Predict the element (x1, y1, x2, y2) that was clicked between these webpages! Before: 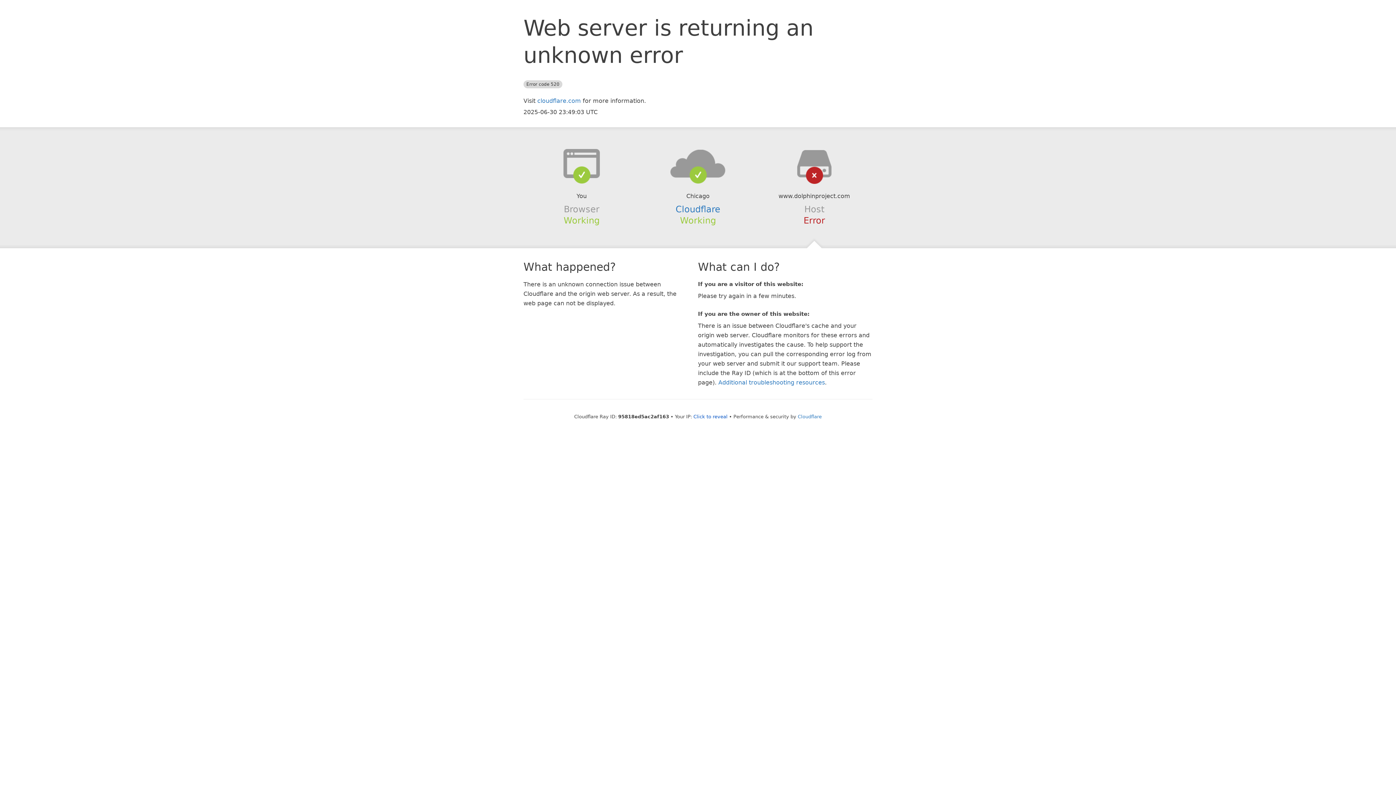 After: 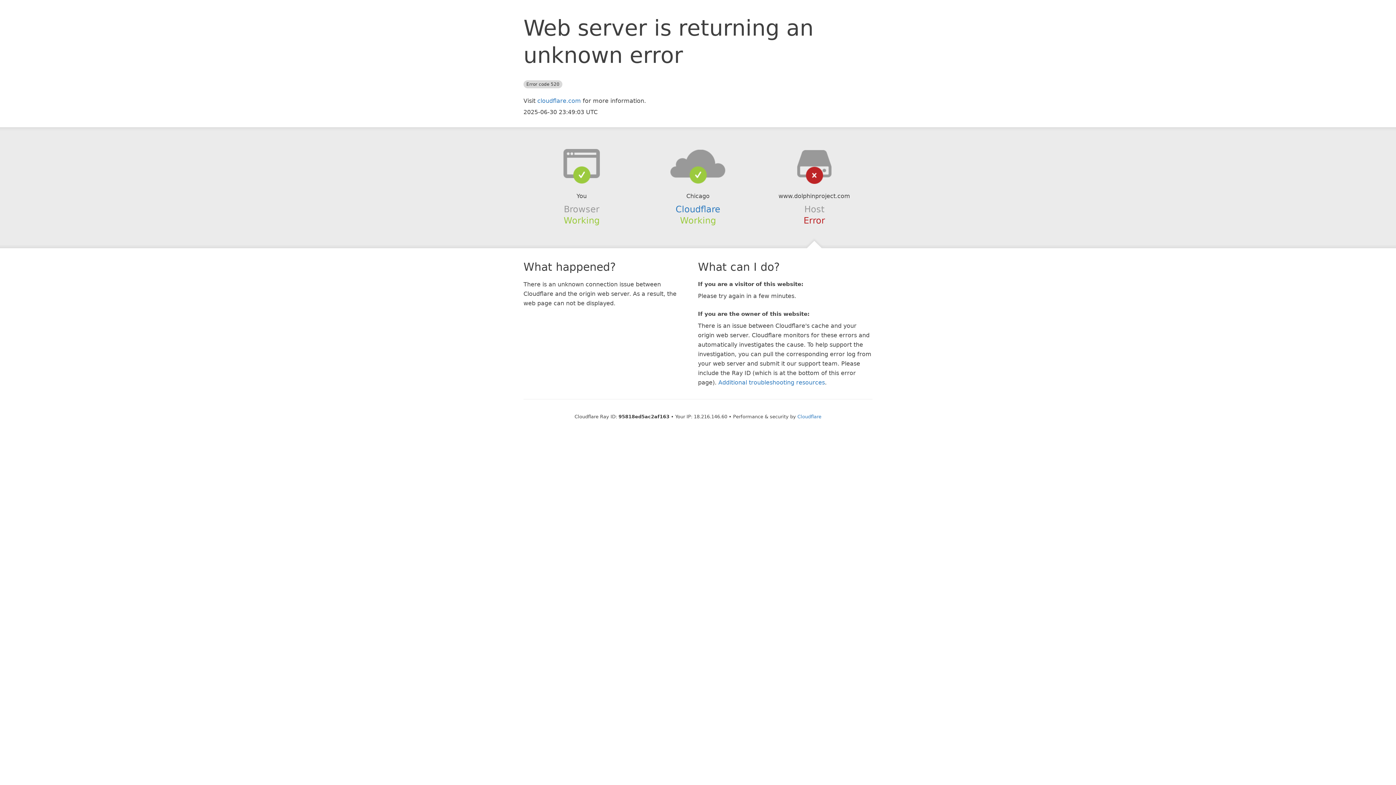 Action: label: Click to reveal bbox: (693, 414, 727, 419)